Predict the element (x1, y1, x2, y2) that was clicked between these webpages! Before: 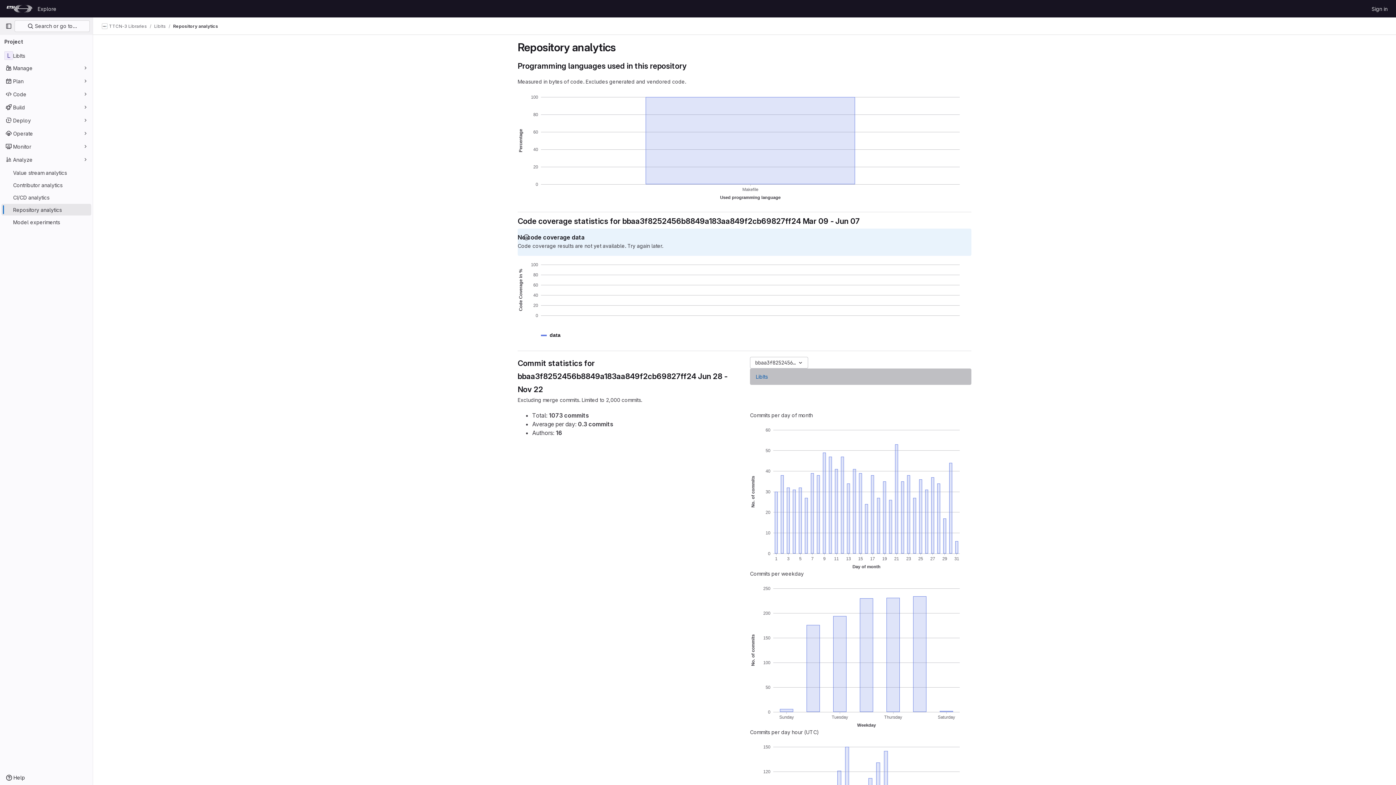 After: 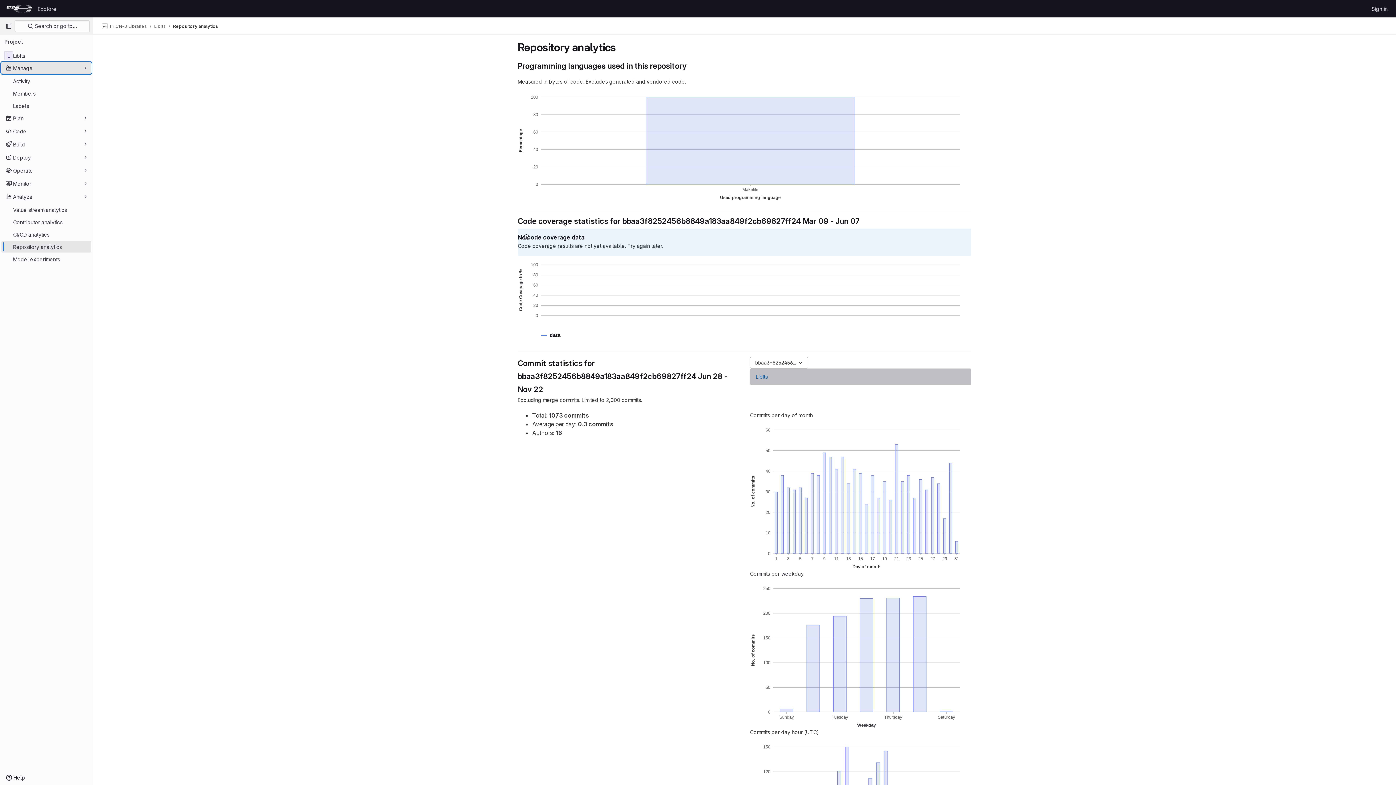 Action: label: Manage bbox: (1, 62, 91, 73)